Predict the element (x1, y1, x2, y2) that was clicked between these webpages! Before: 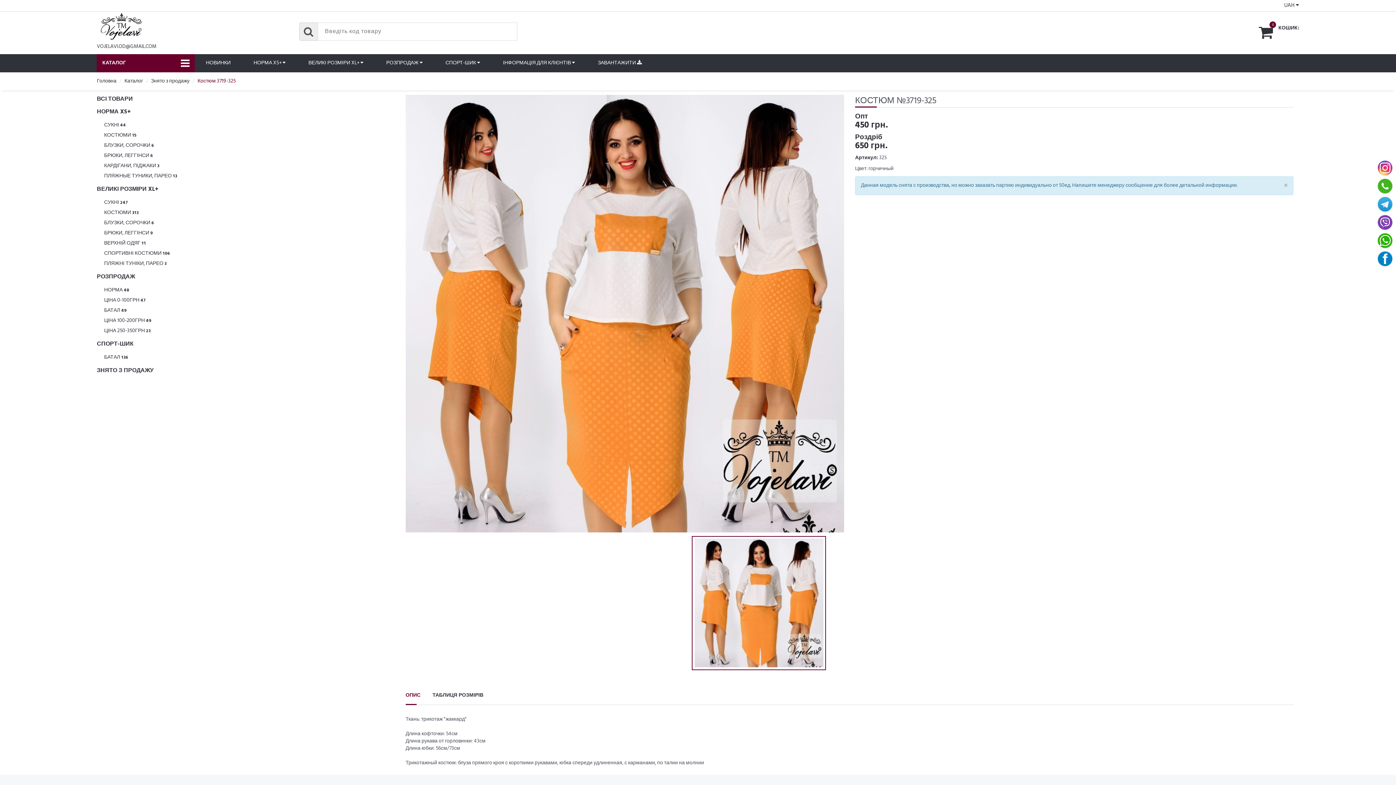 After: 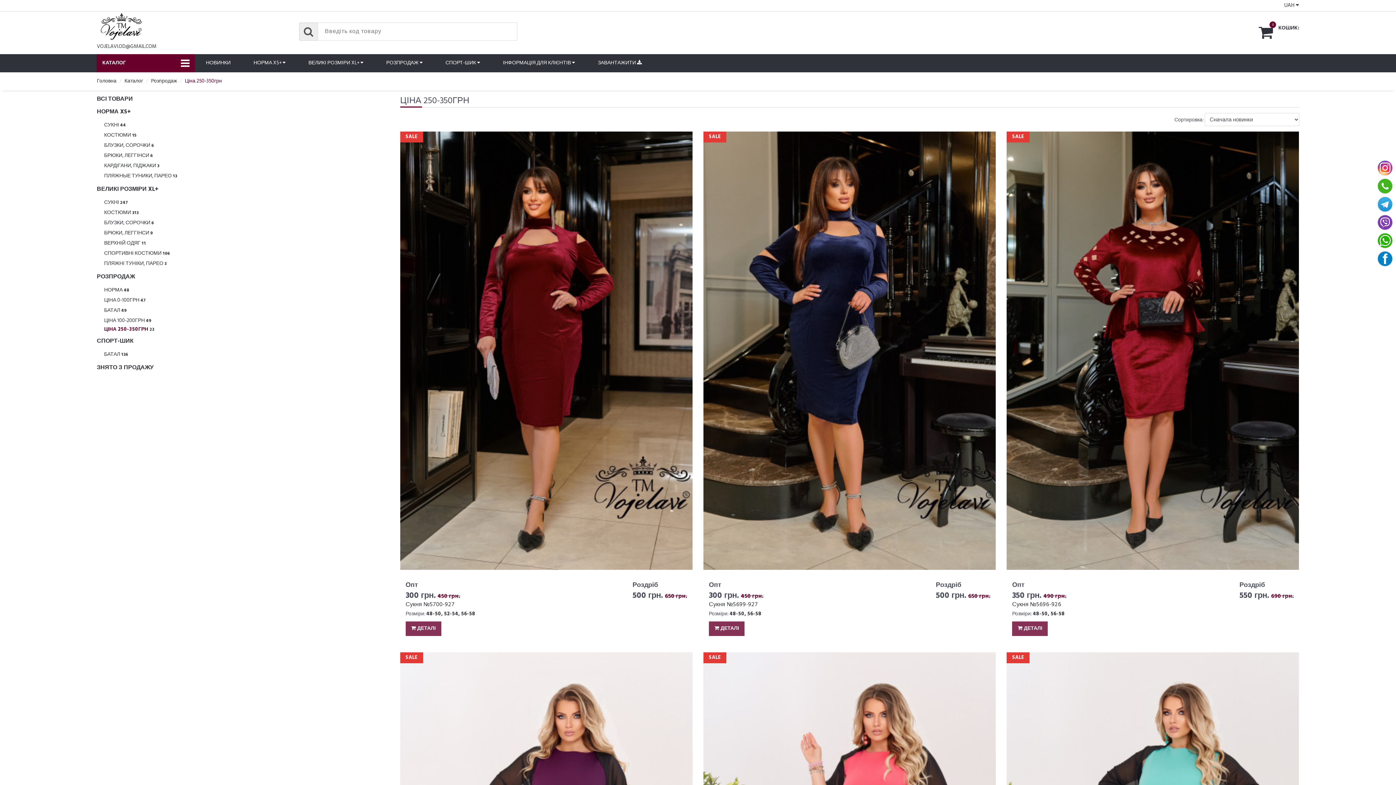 Action: bbox: (104, 326, 150, 336) label: ЦІНА 250-350ГРН 23